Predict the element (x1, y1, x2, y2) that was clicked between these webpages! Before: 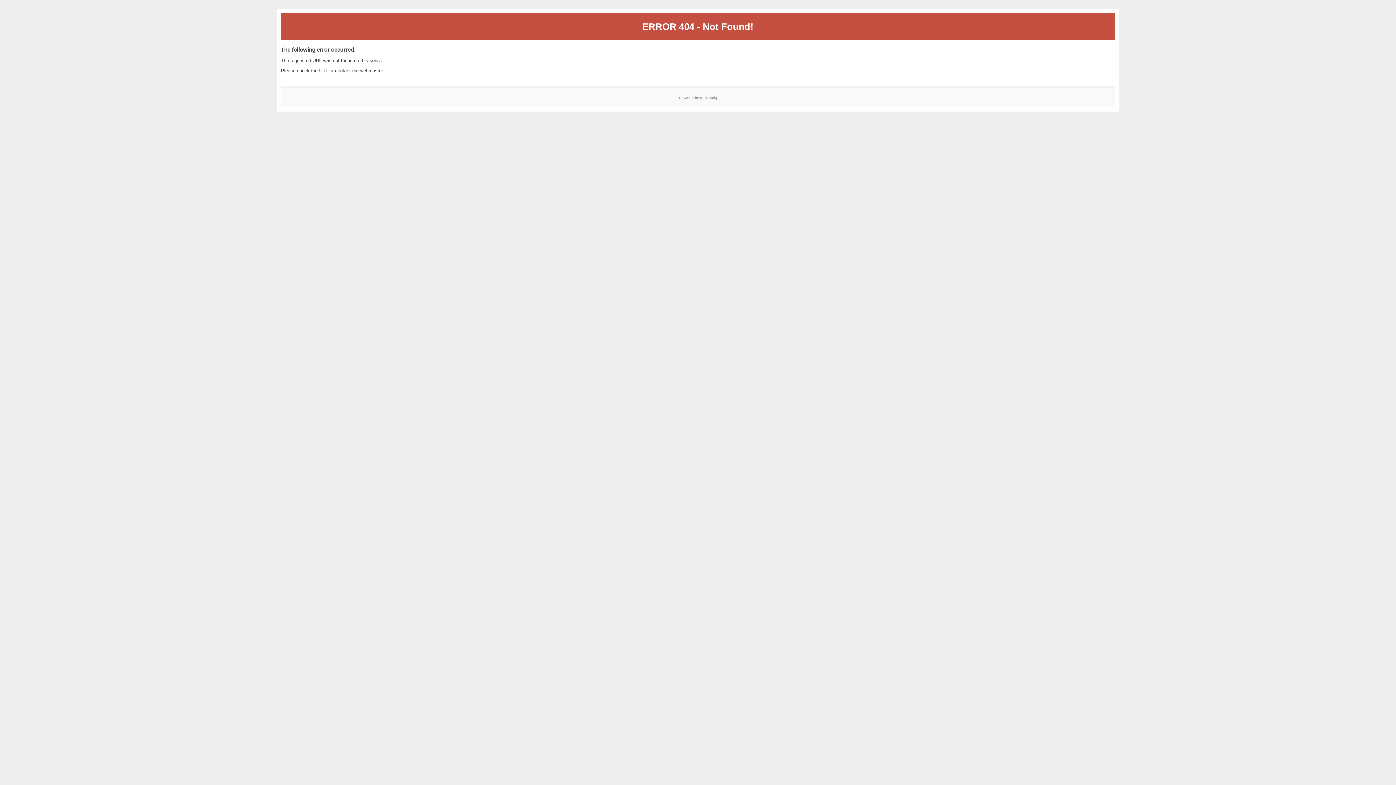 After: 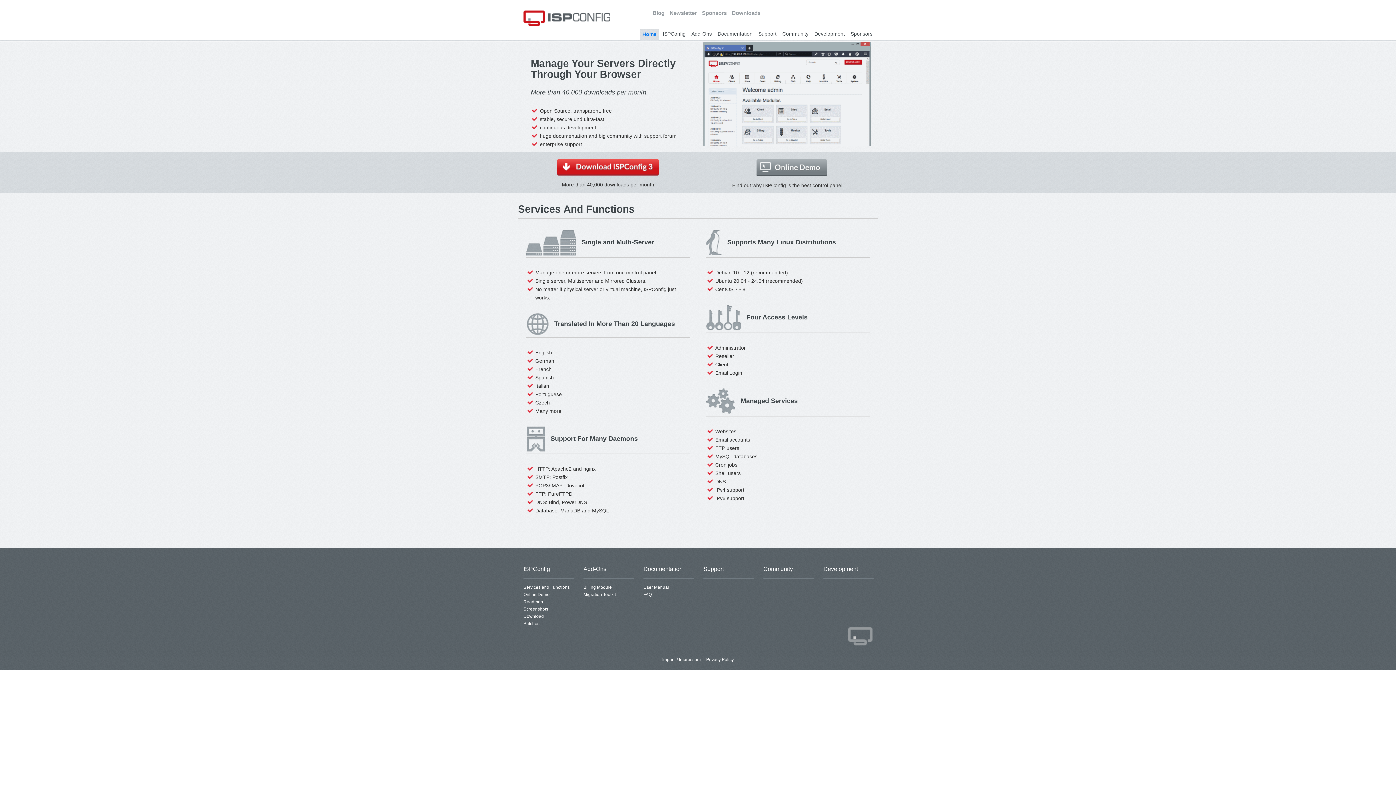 Action: bbox: (700, 95, 717, 99) label: ISPConfig